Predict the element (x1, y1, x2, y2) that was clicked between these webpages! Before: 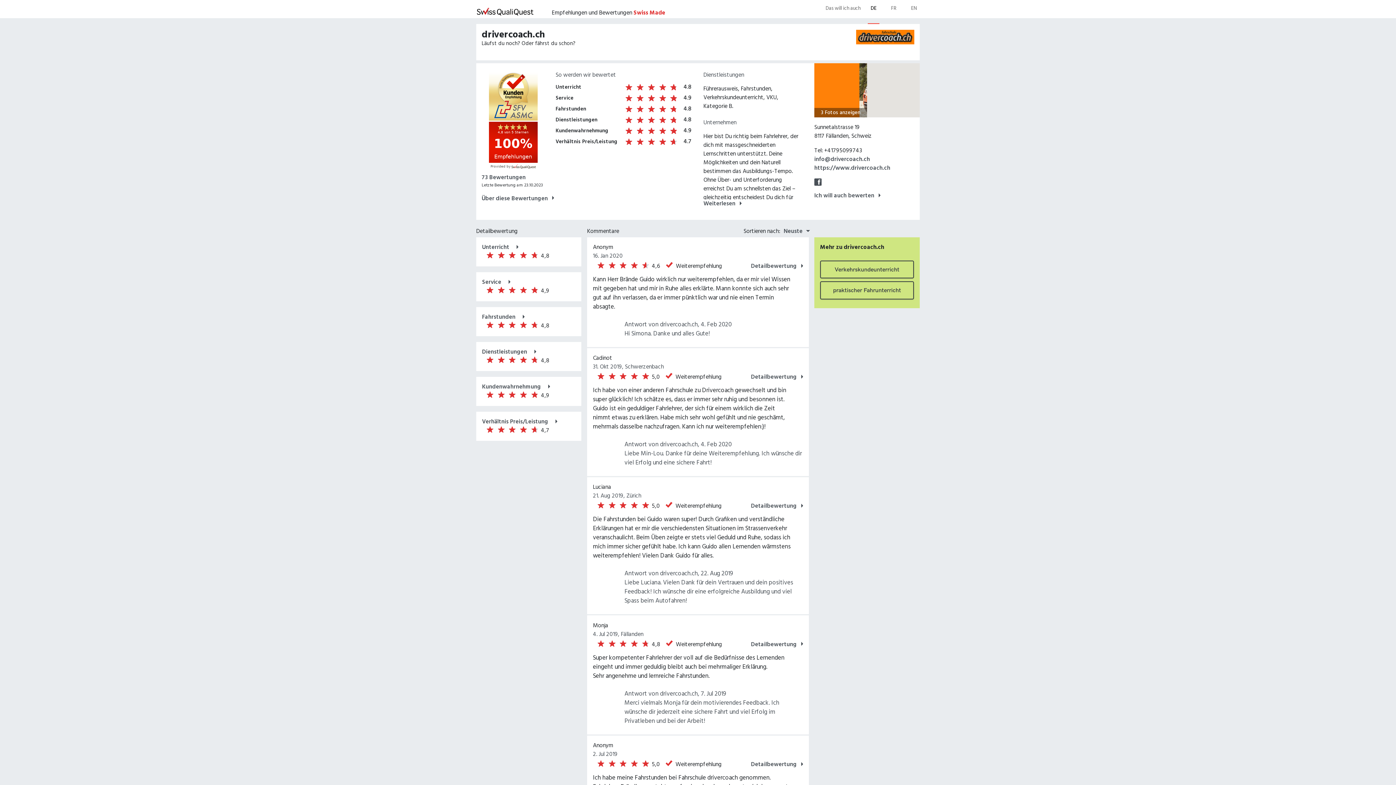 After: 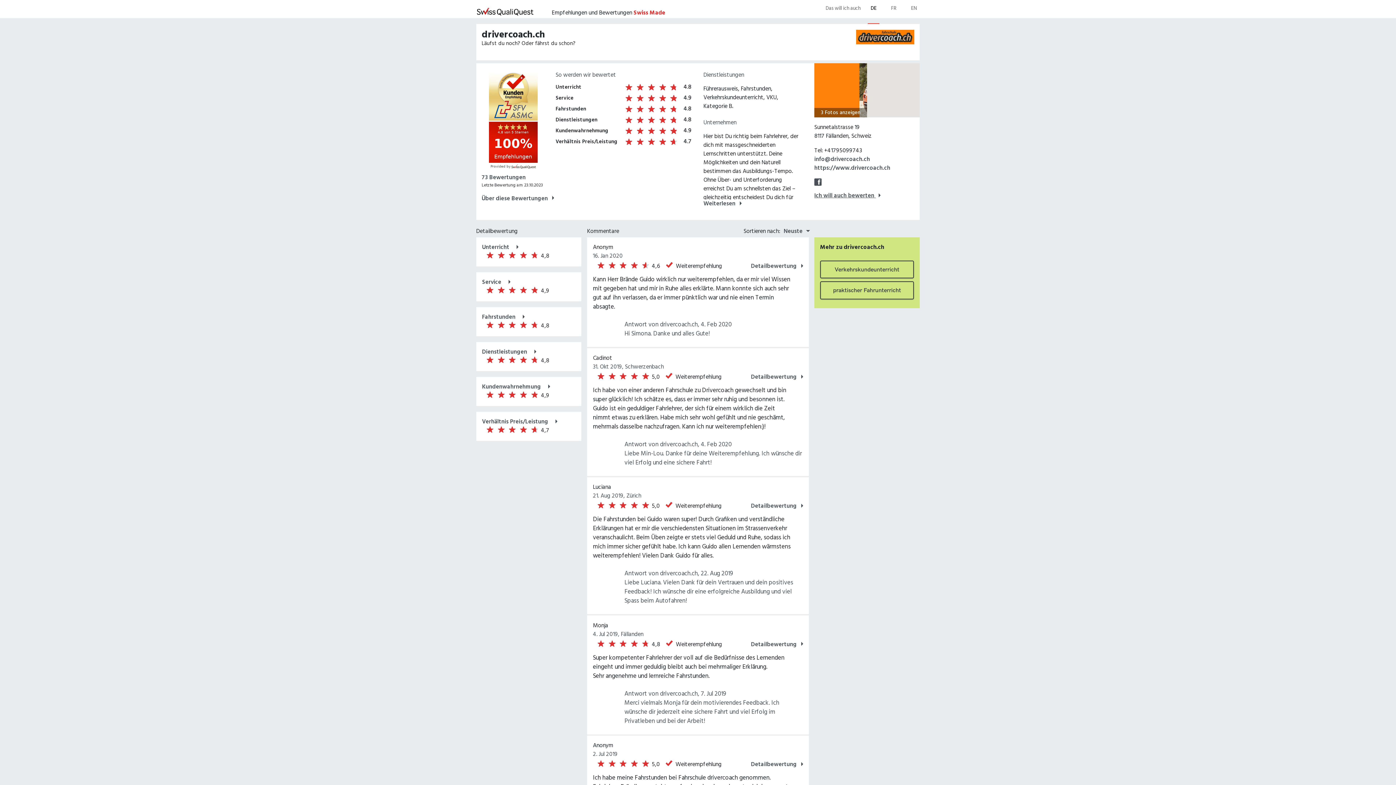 Action: bbox: (814, 191, 919, 200) label: Ich will auch bewerten 